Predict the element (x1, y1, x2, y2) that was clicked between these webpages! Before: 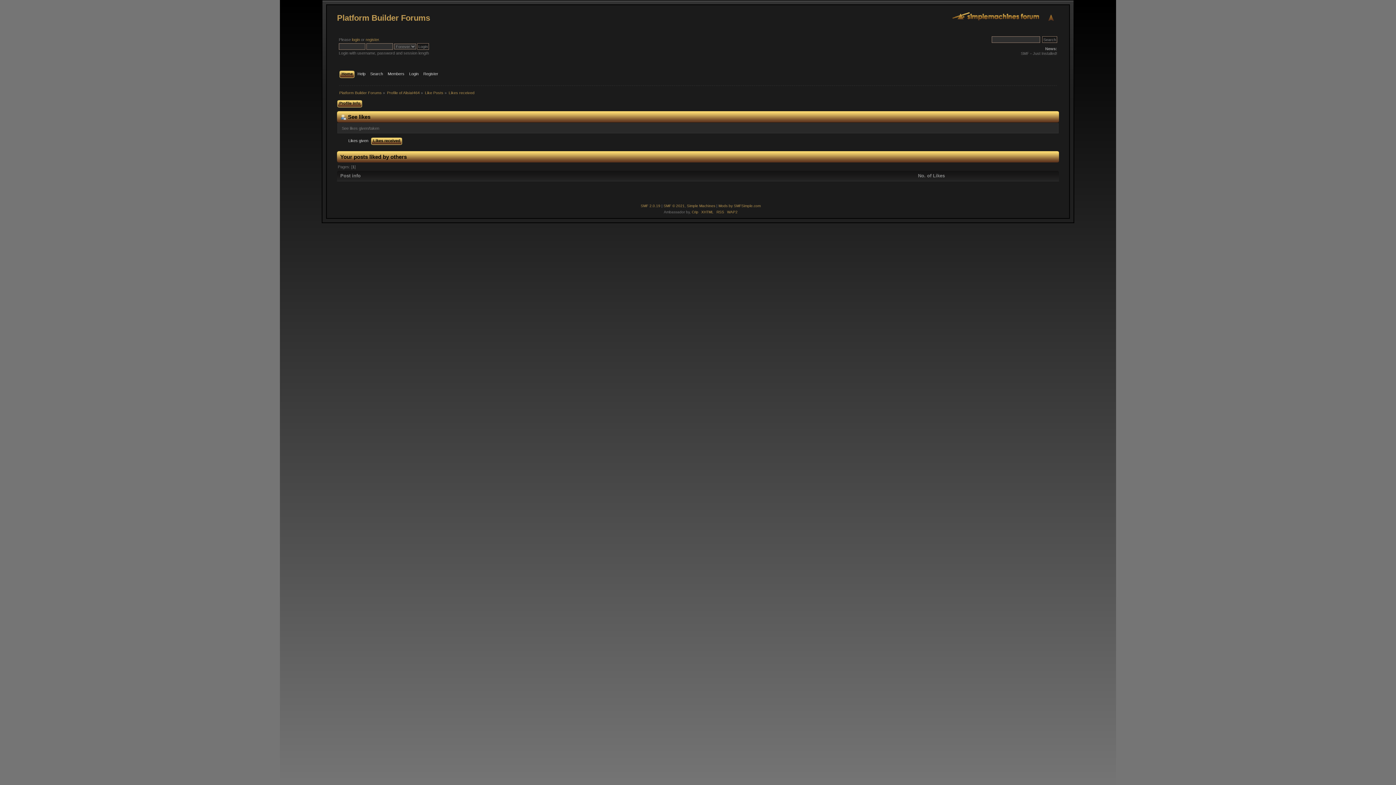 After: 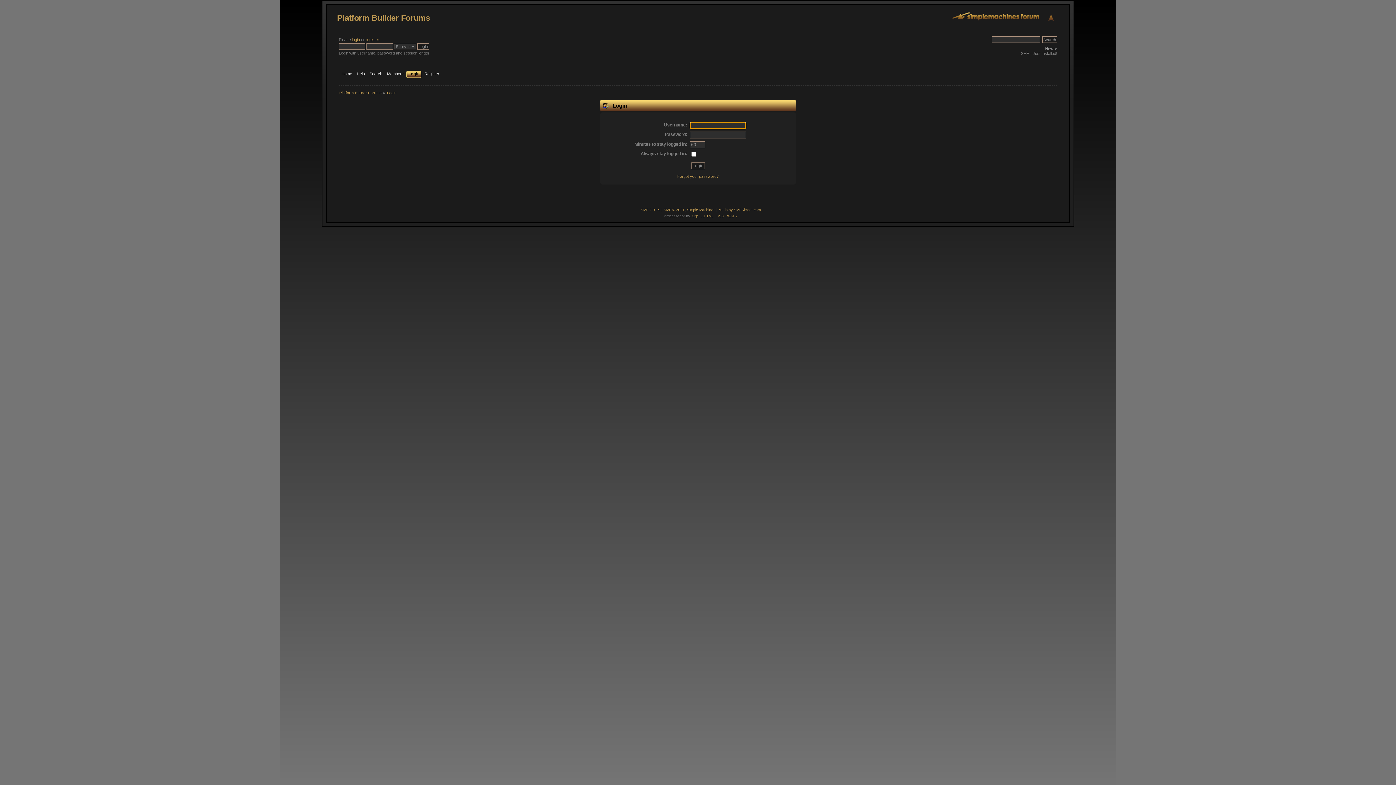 Action: bbox: (352, 37, 360, 41) label: login